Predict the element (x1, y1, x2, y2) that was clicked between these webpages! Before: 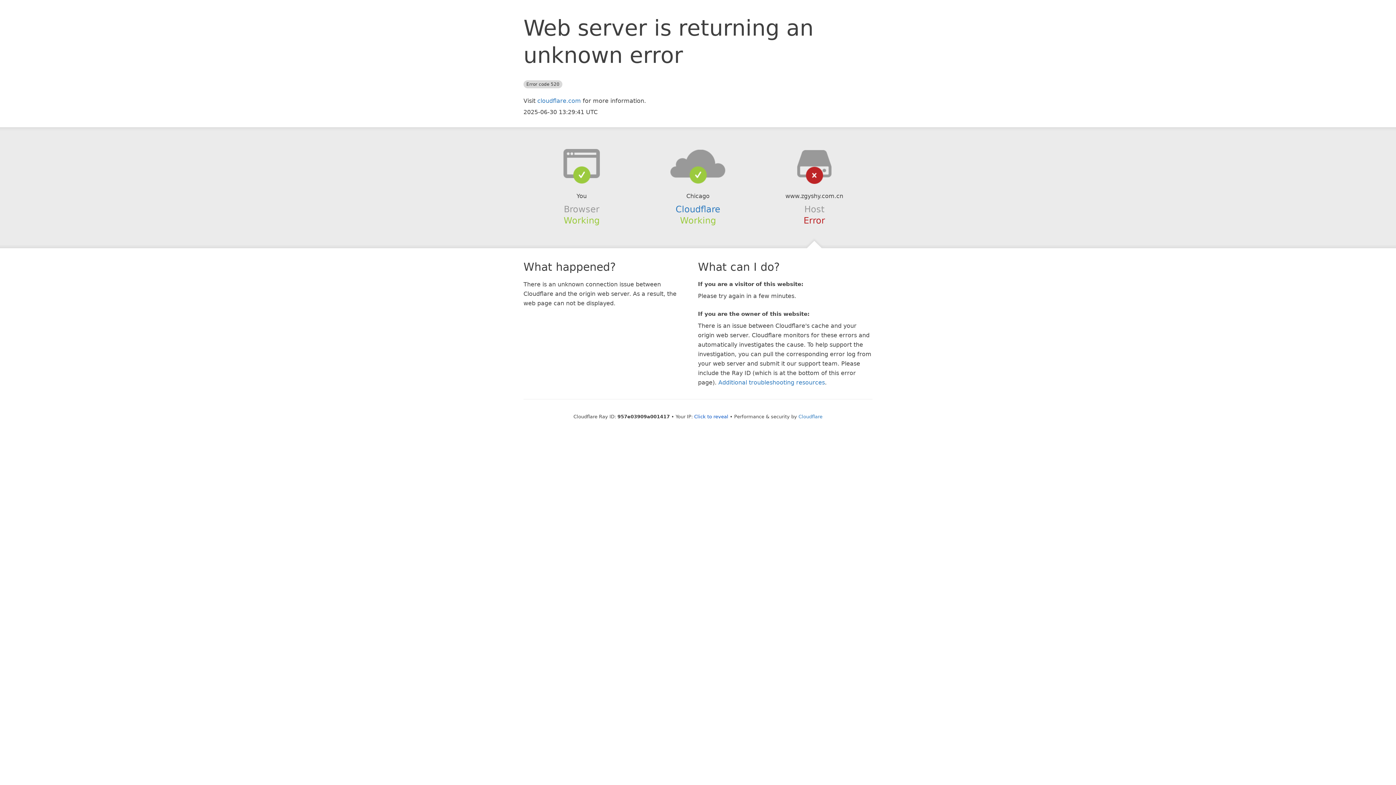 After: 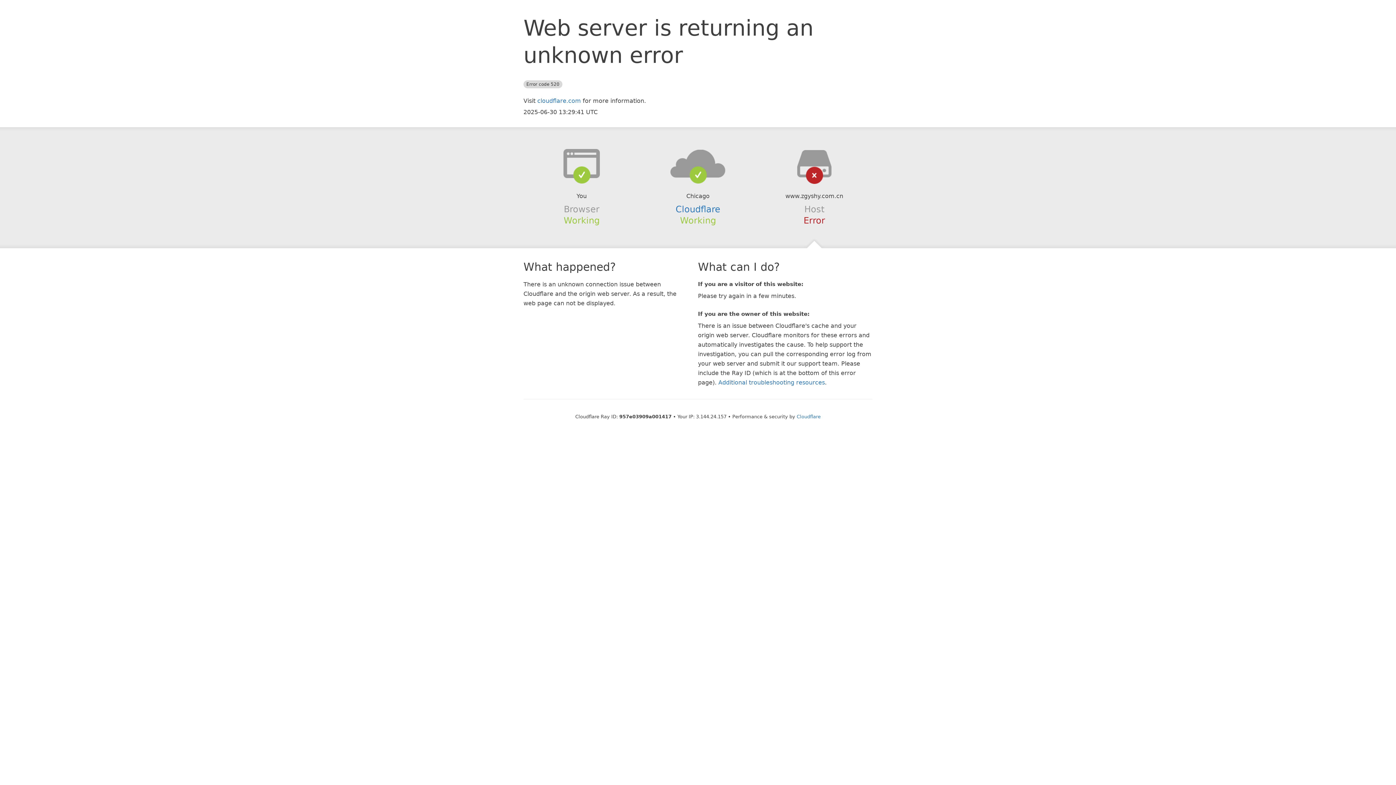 Action: bbox: (694, 414, 728, 419) label: Click to reveal